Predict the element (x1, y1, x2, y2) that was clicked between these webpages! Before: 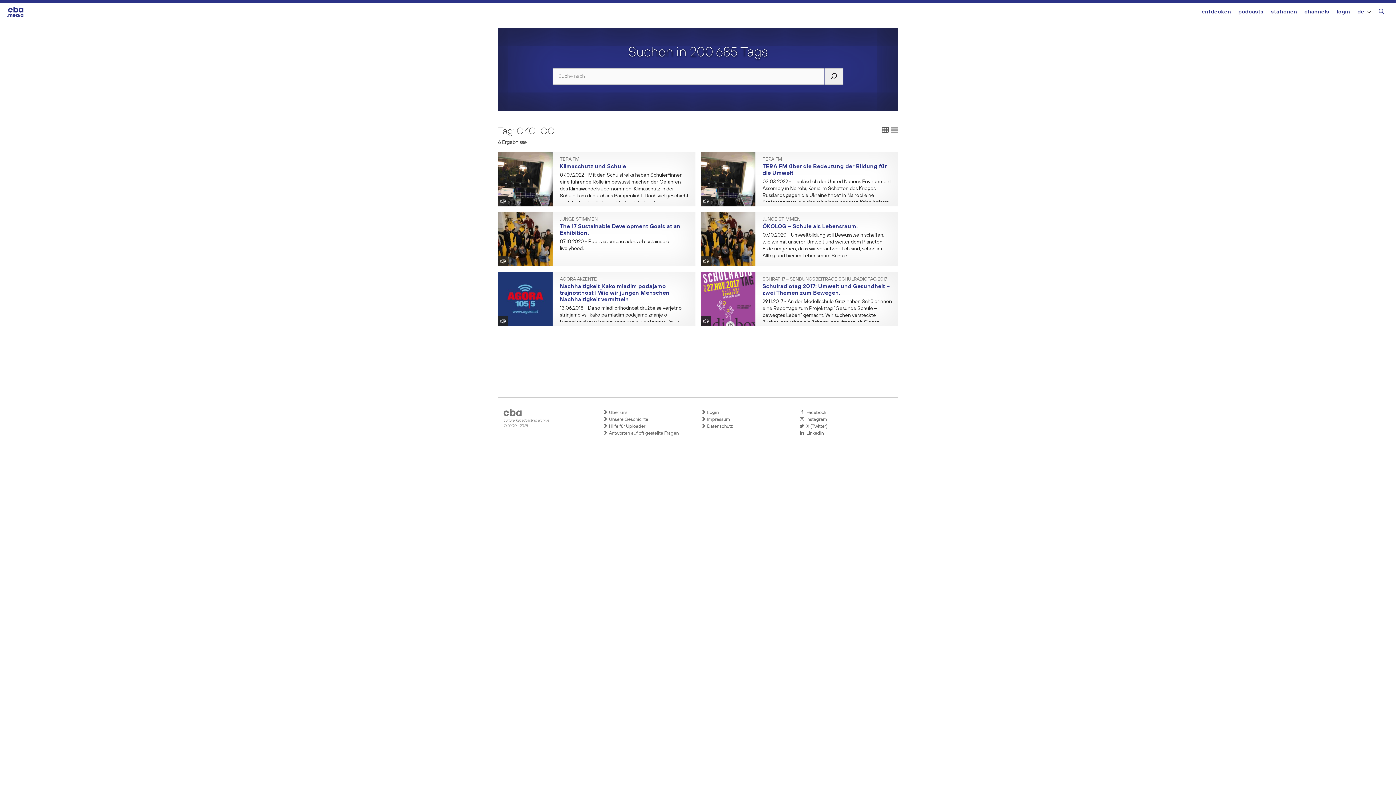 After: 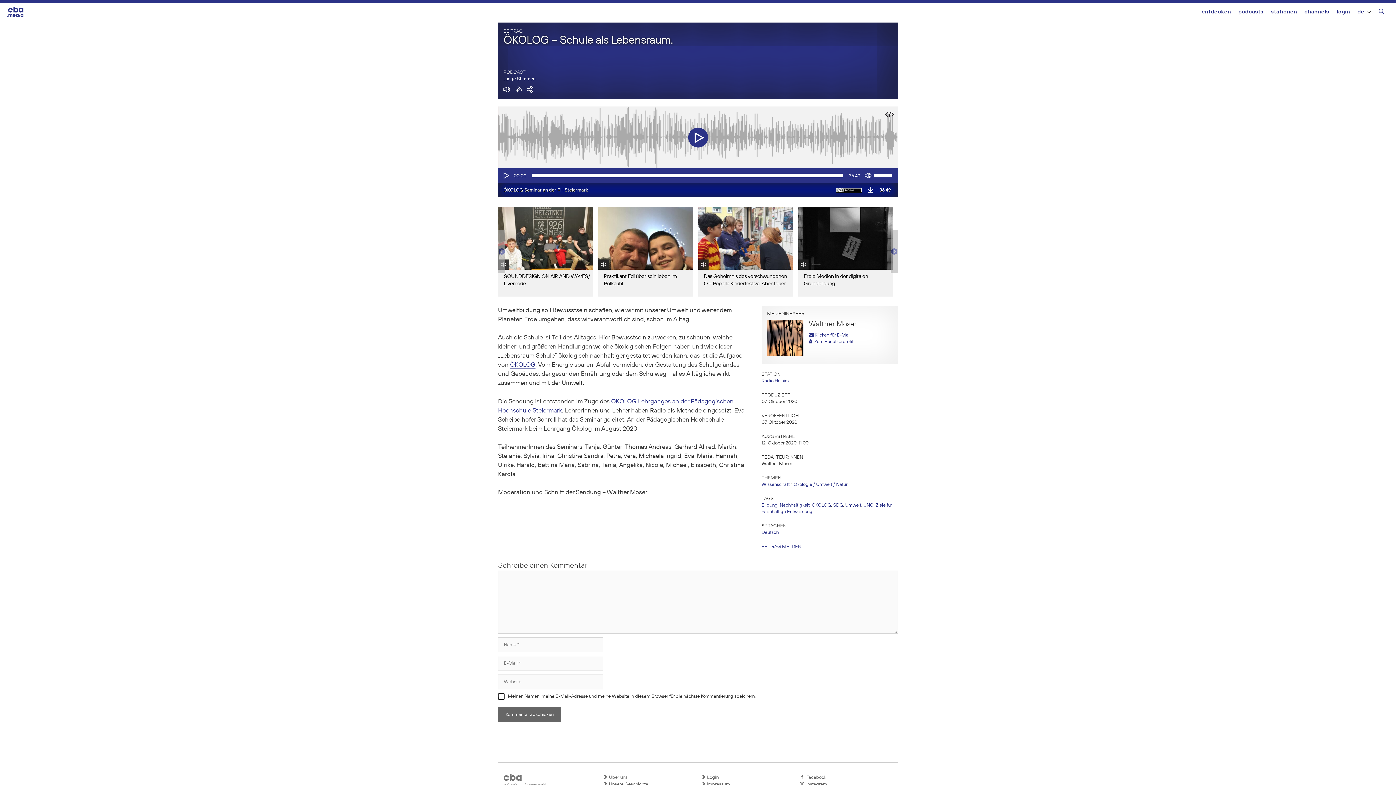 Action: bbox: (762, 224, 858, 229) label: ÖKOLOG – Schule als Lebensraum.